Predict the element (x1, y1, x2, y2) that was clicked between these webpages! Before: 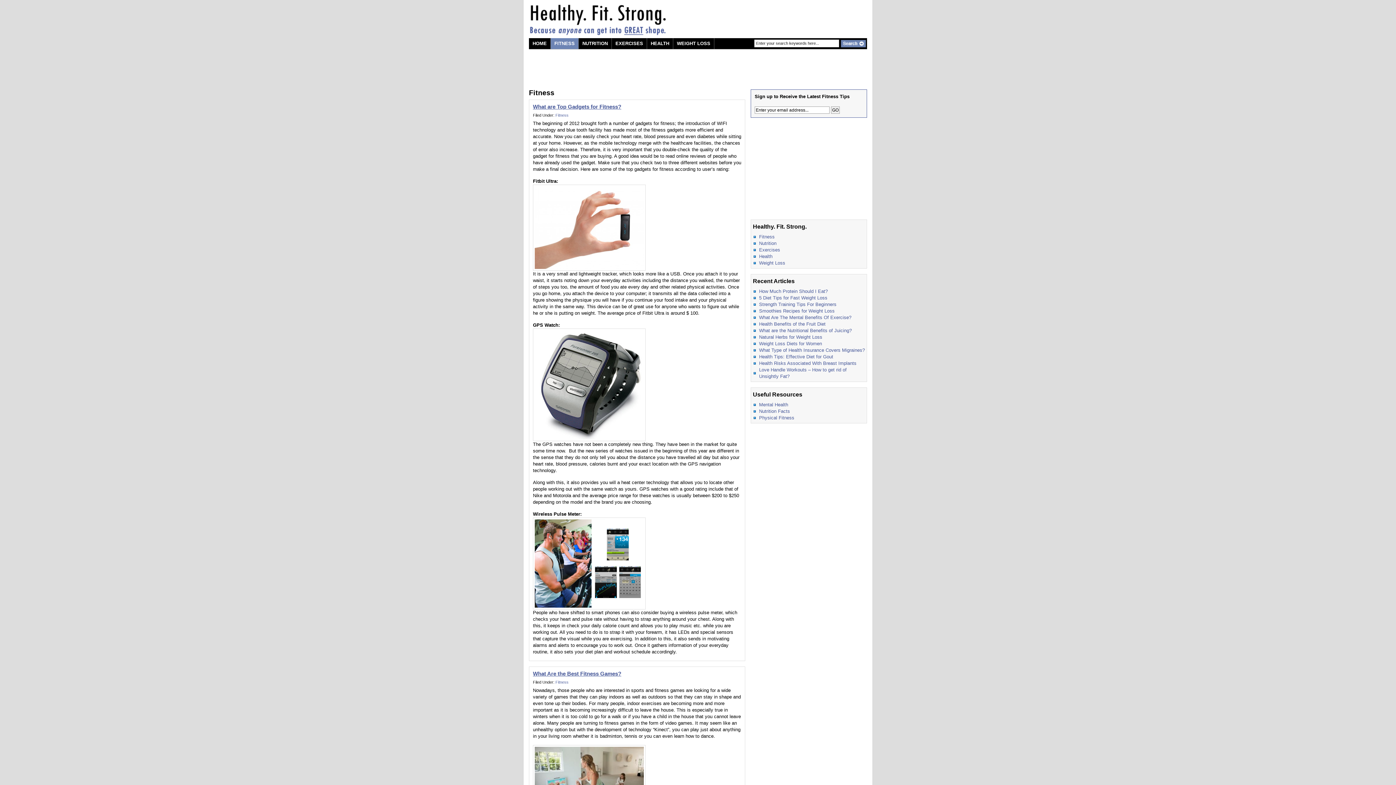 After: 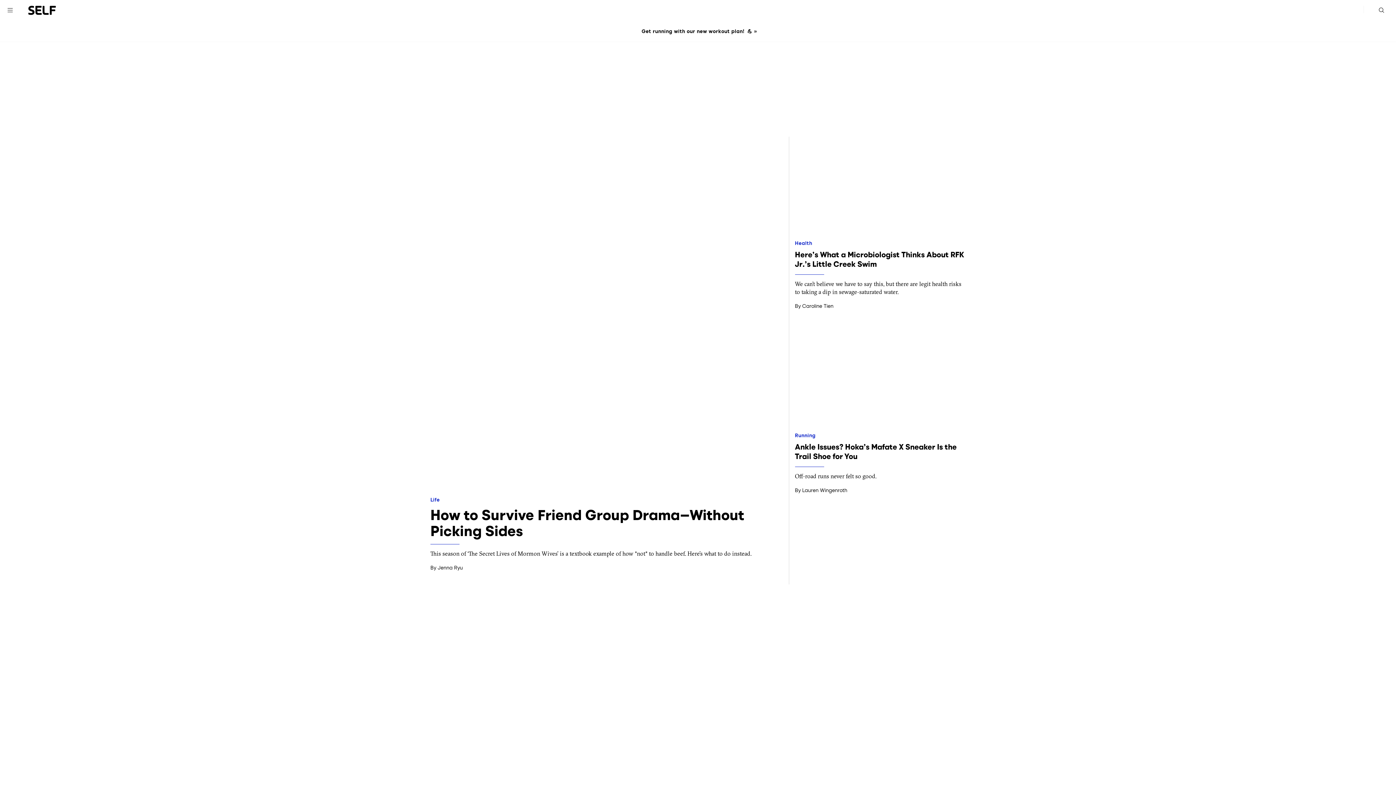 Action: bbox: (759, 408, 790, 414) label: Nutrition Facts